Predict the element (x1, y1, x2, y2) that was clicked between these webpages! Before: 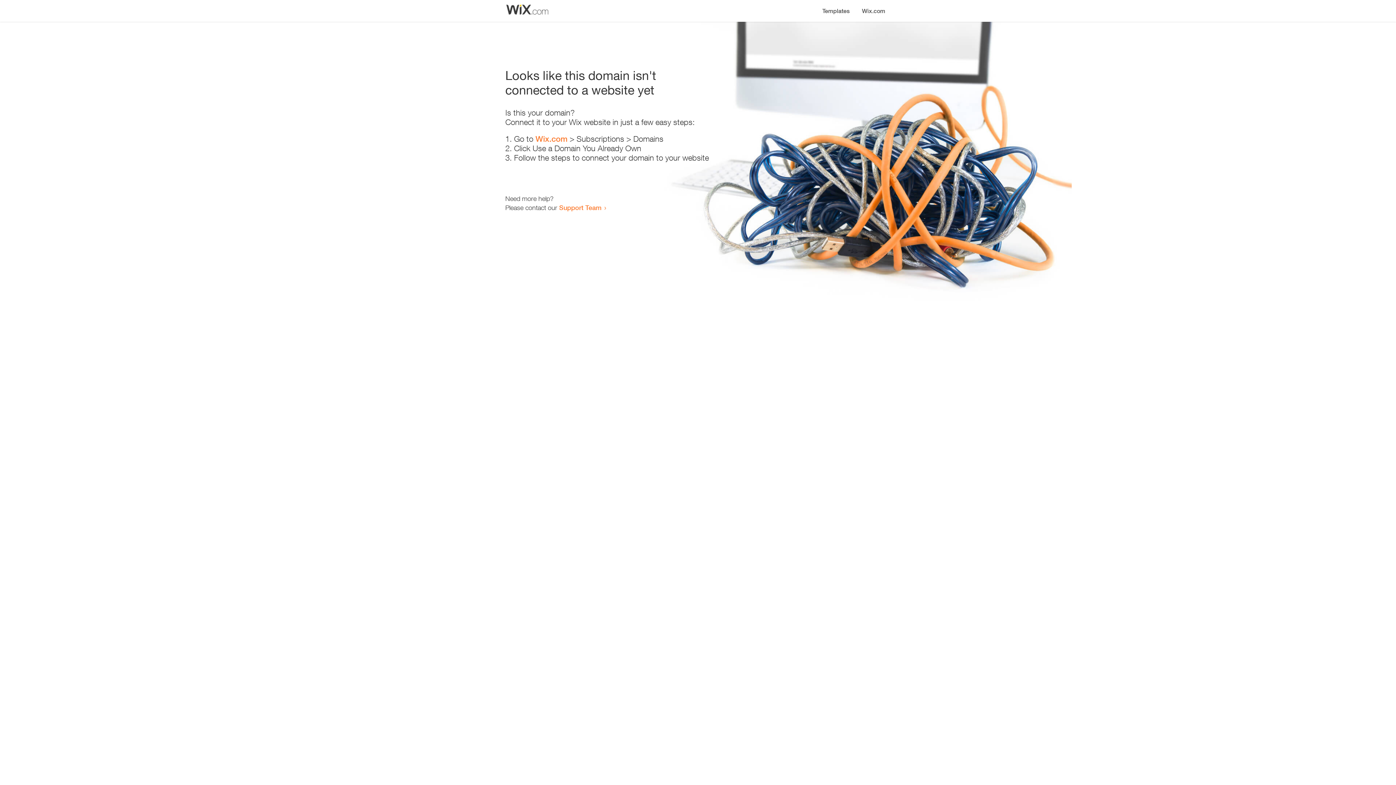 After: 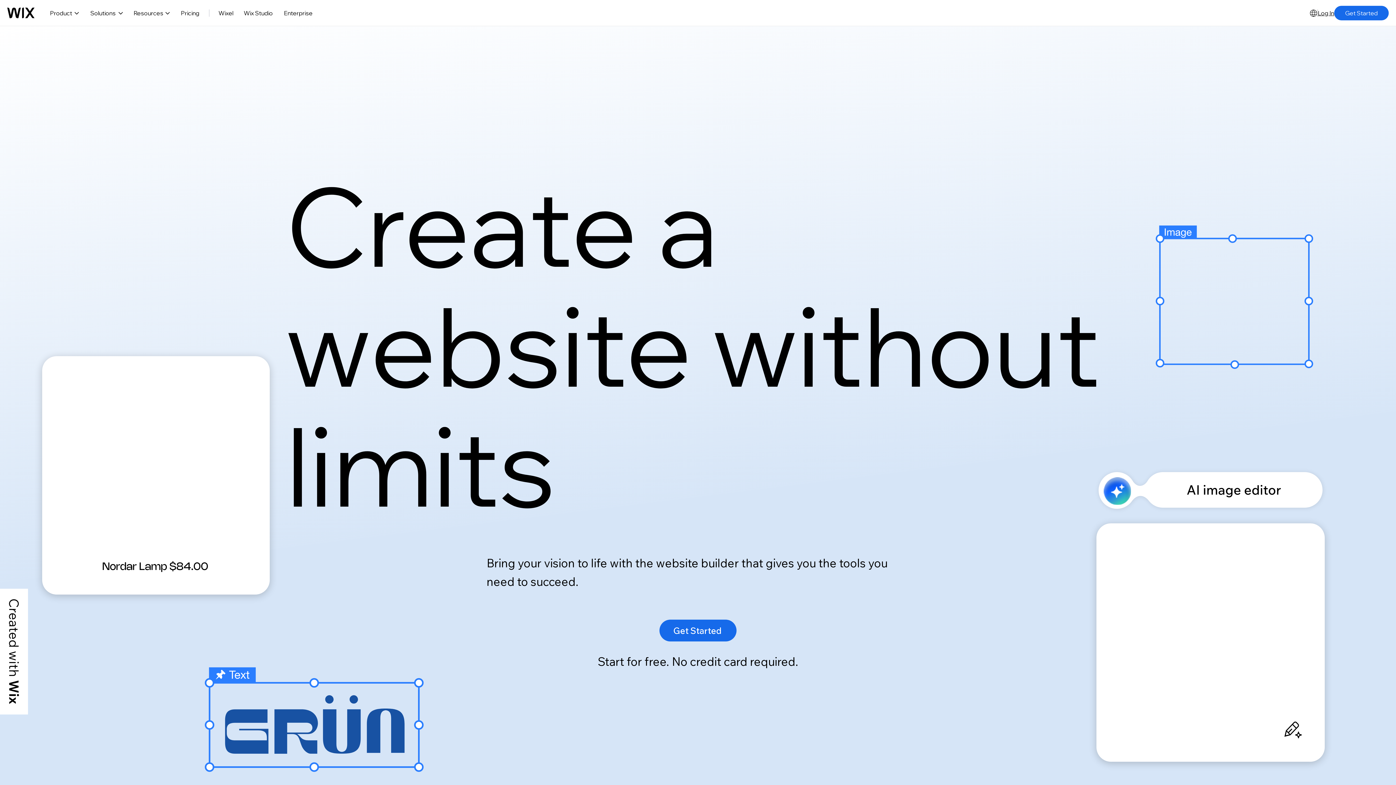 Action: bbox: (856, 0, 890, 14) label: Wix.com